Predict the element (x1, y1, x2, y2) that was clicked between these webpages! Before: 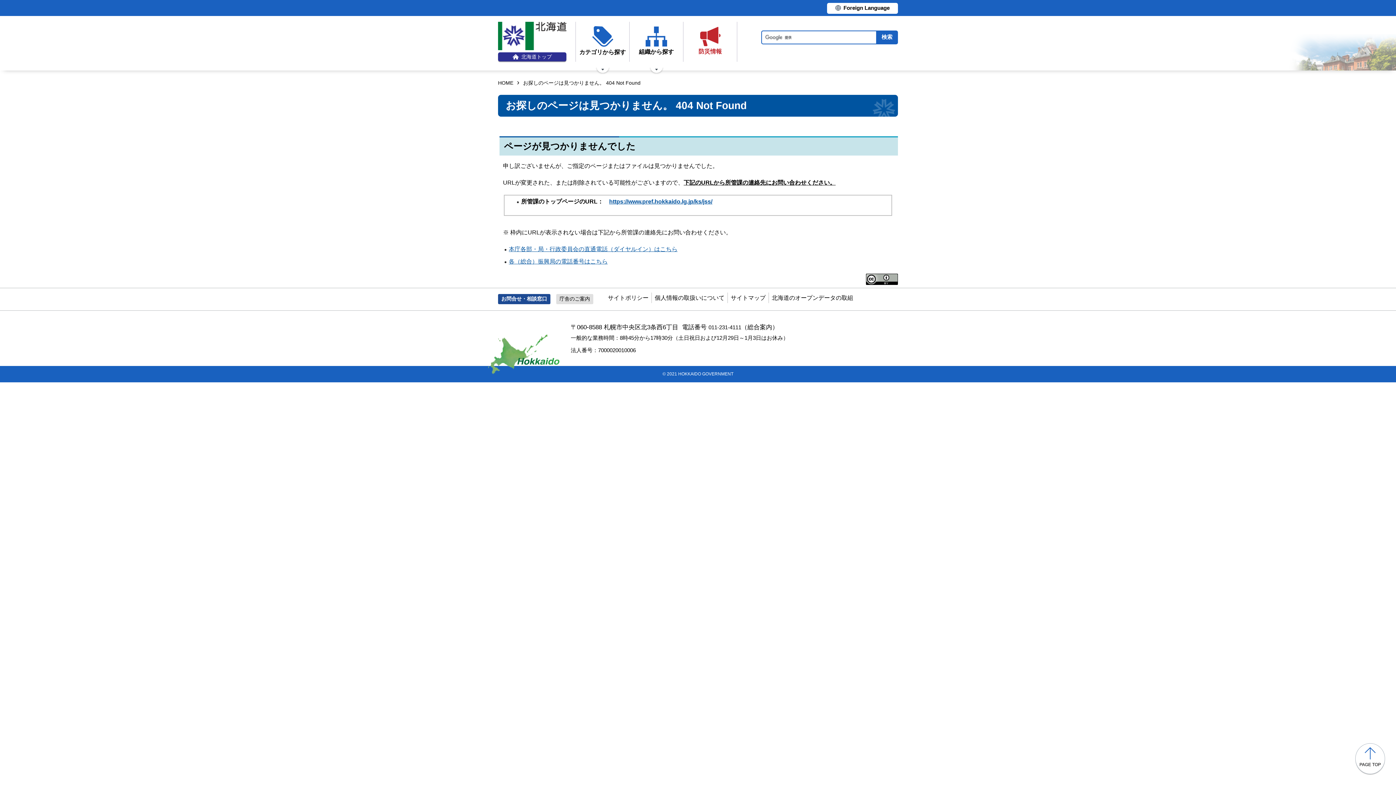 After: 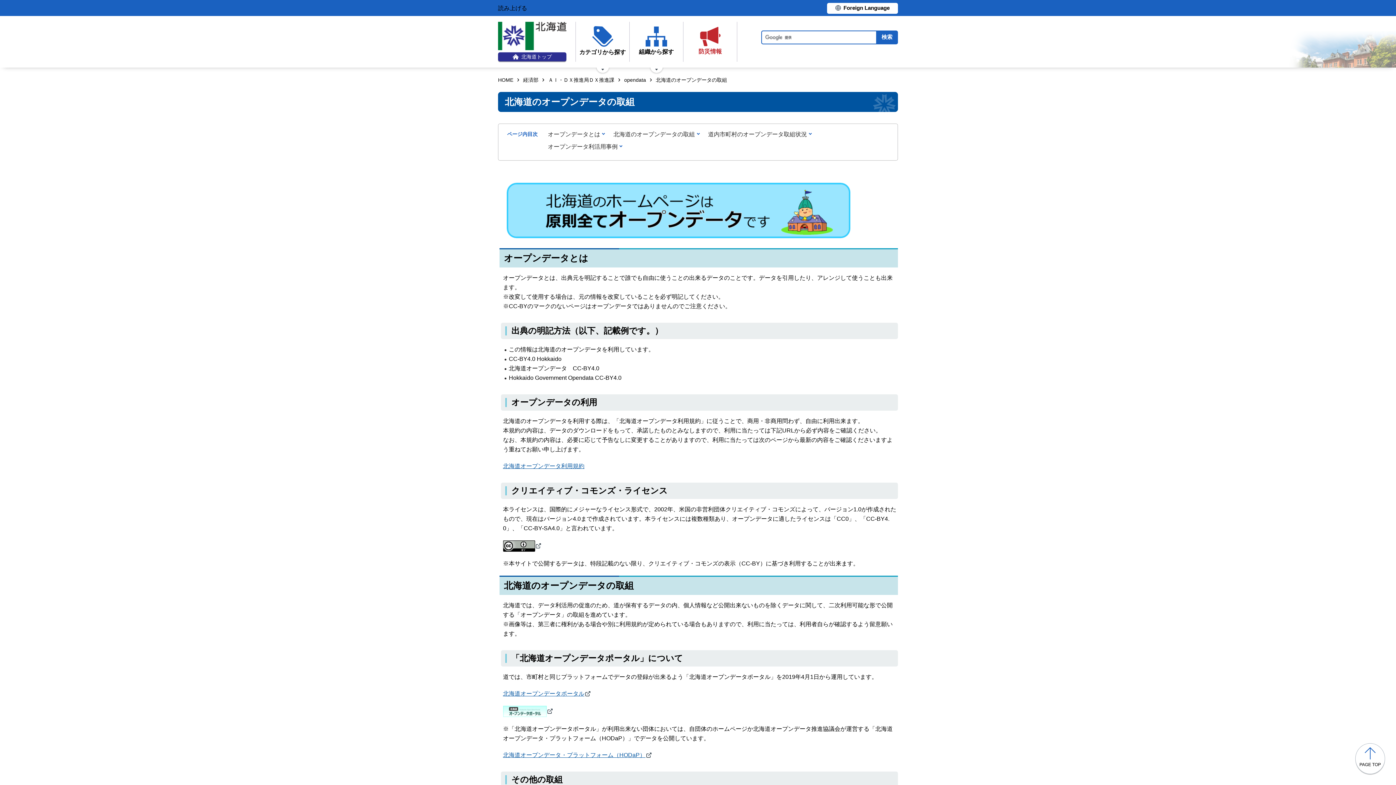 Action: label: 北海道のオープンデータの取組 bbox: (772, 294, 853, 301)